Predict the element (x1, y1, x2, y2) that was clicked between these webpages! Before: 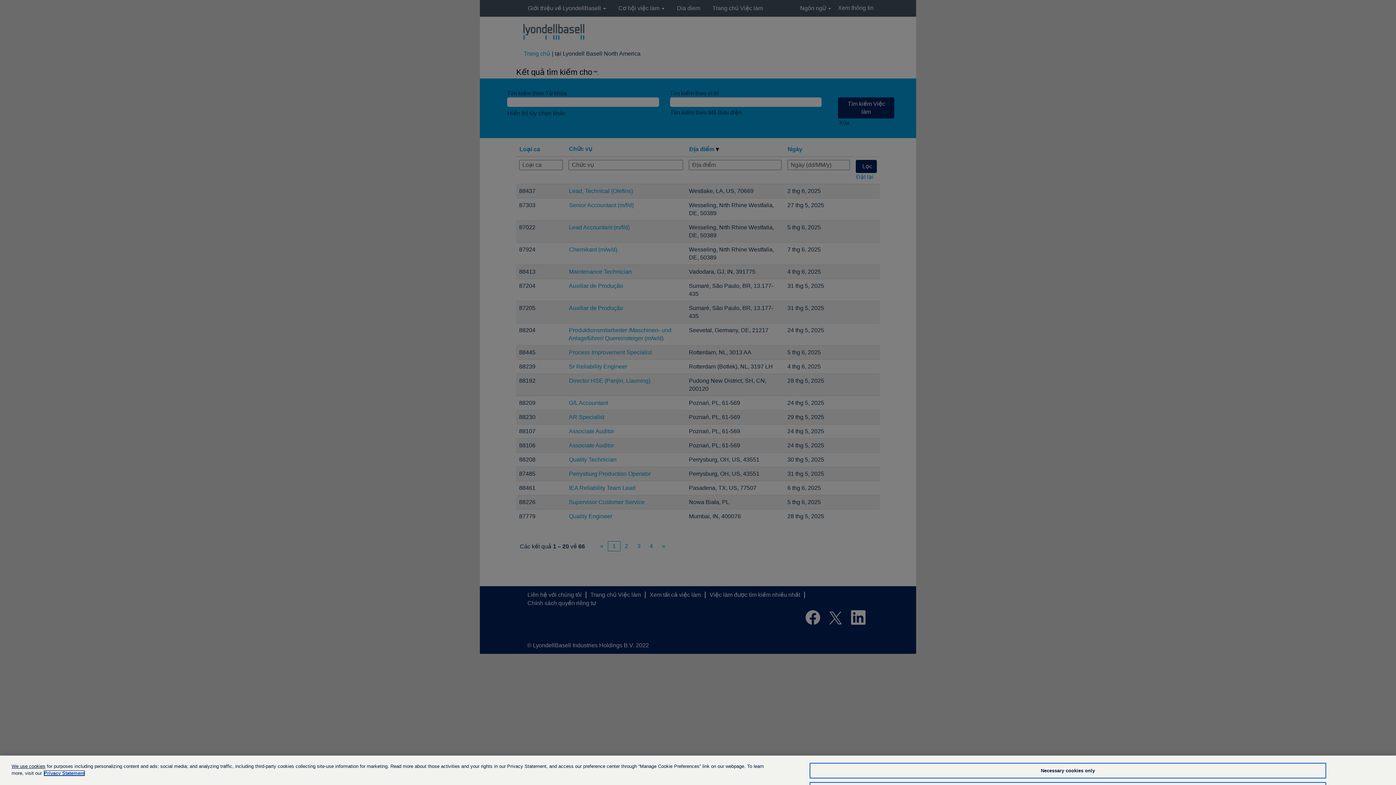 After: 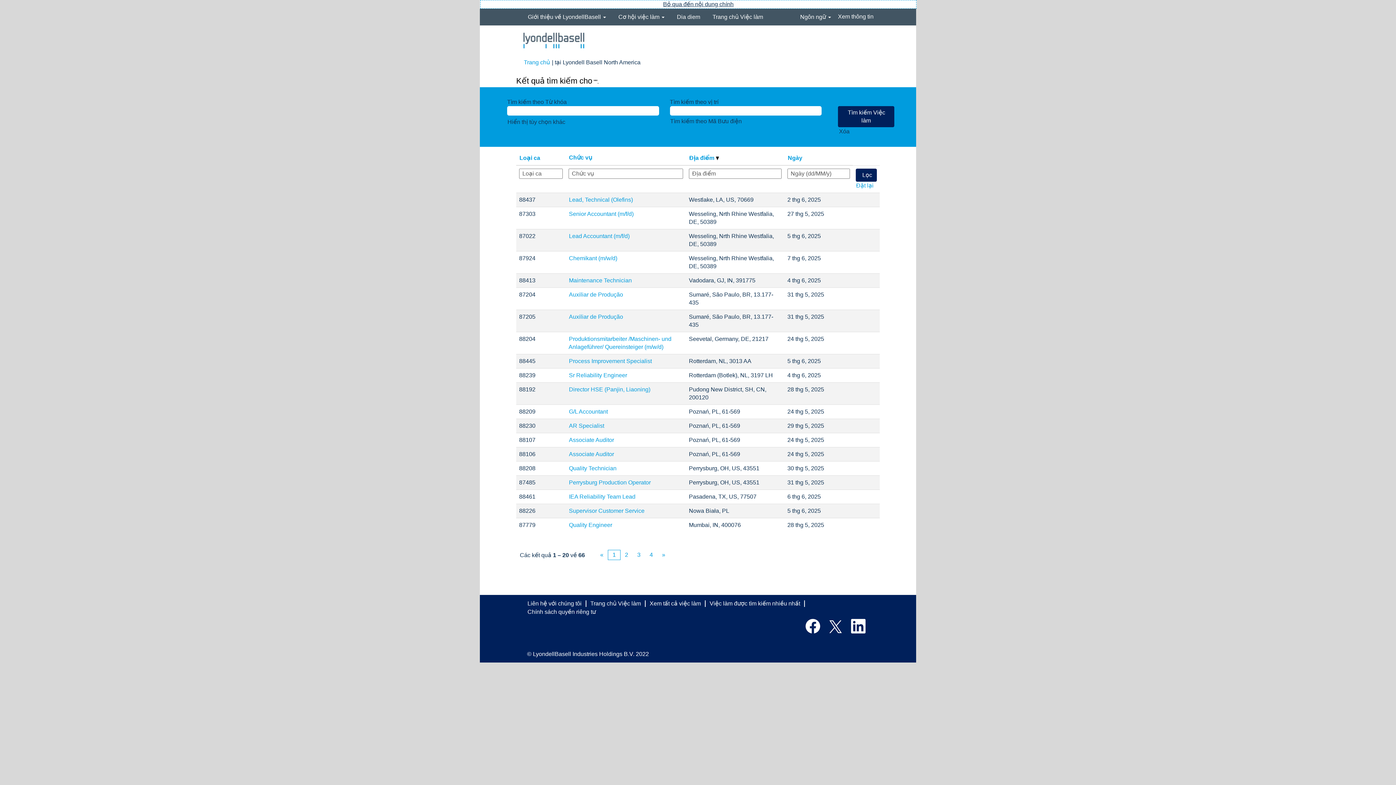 Action: label: Necessary cookies only bbox: (809, 763, 1326, 778)